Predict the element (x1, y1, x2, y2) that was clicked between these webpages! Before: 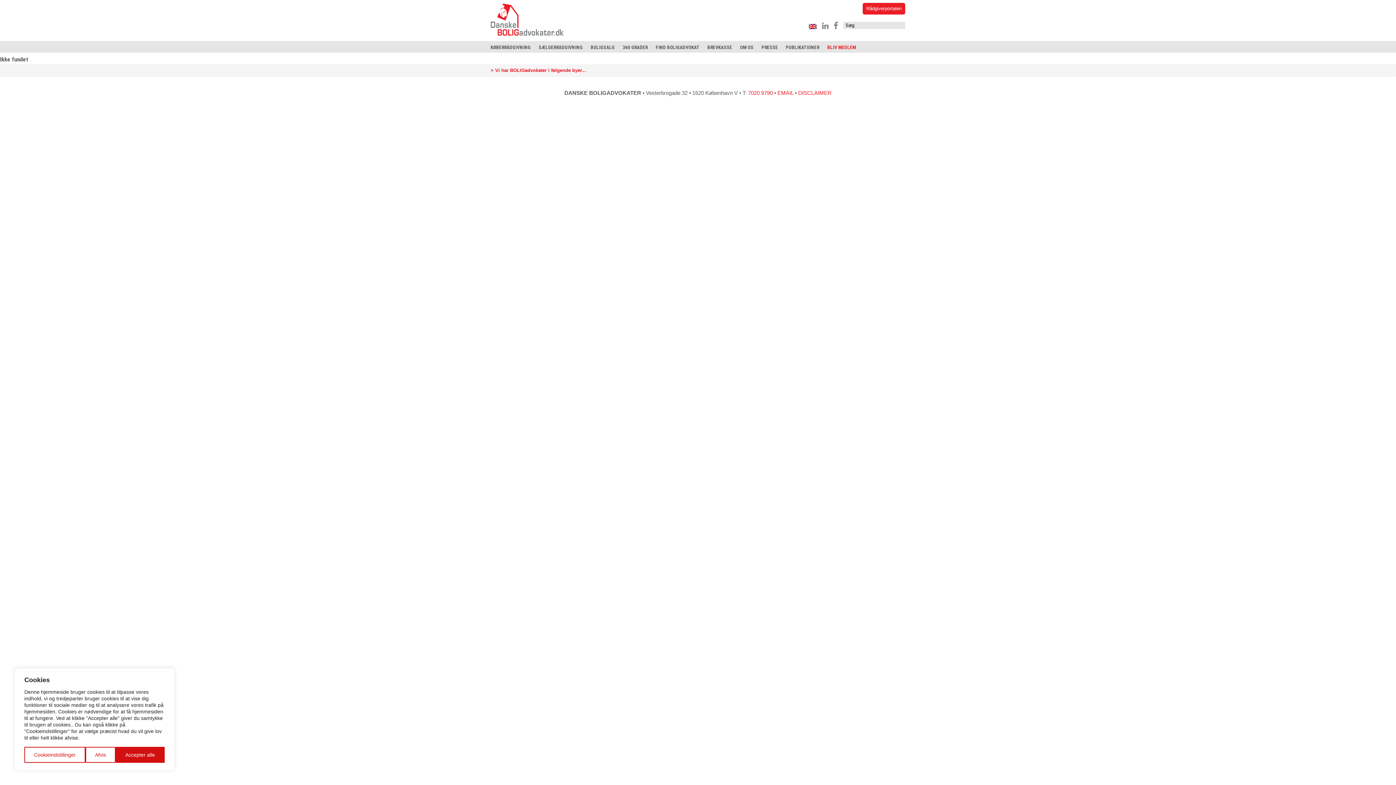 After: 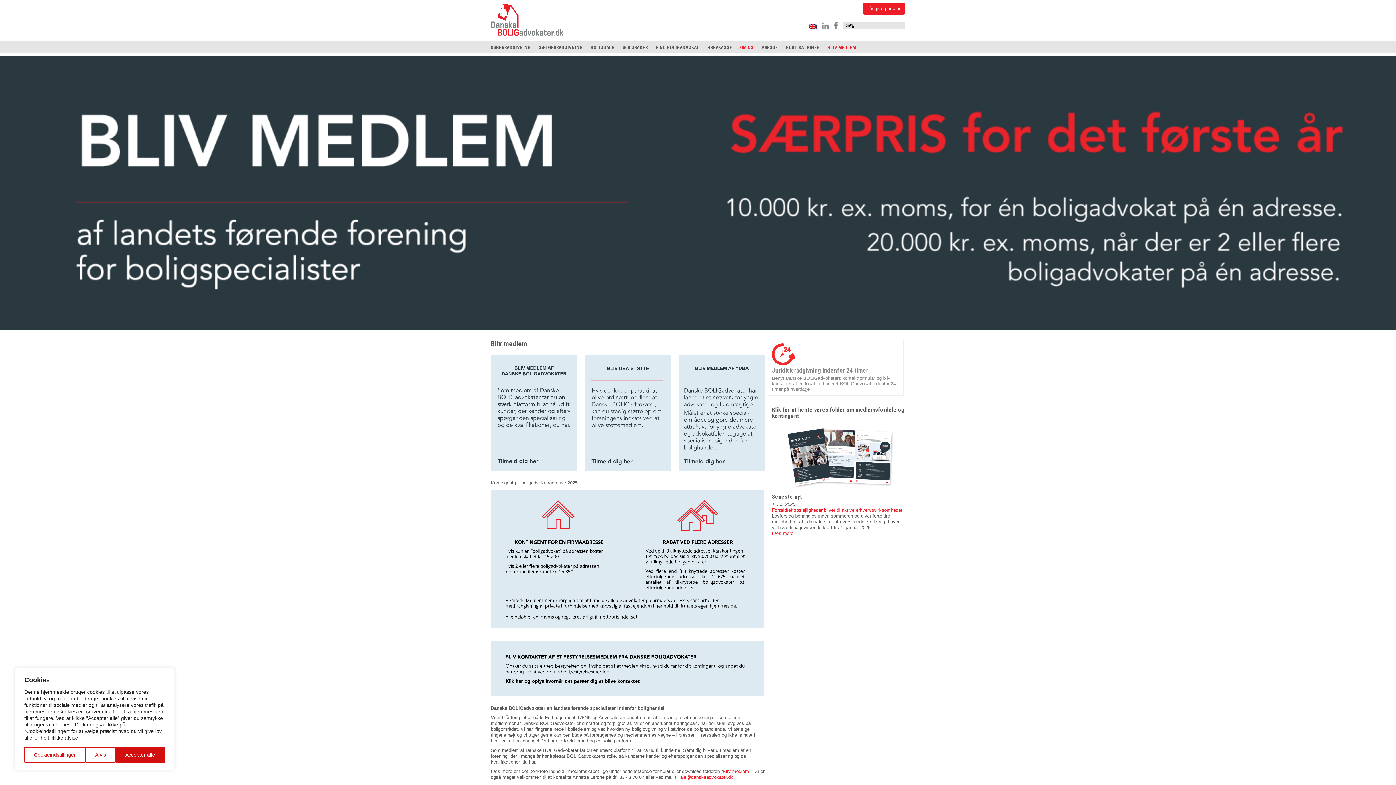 Action: bbox: (827, 44, 856, 50) label: BLIV MEDLEM